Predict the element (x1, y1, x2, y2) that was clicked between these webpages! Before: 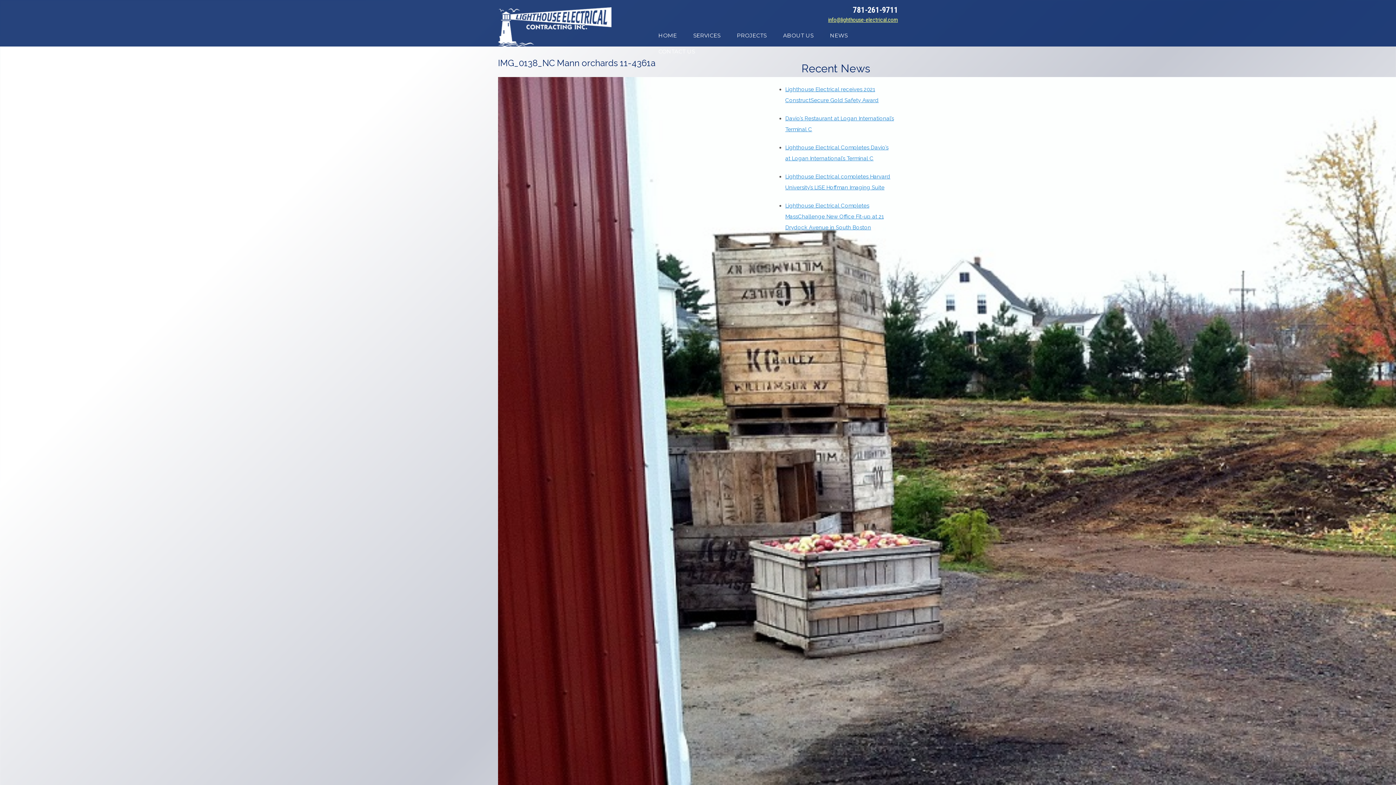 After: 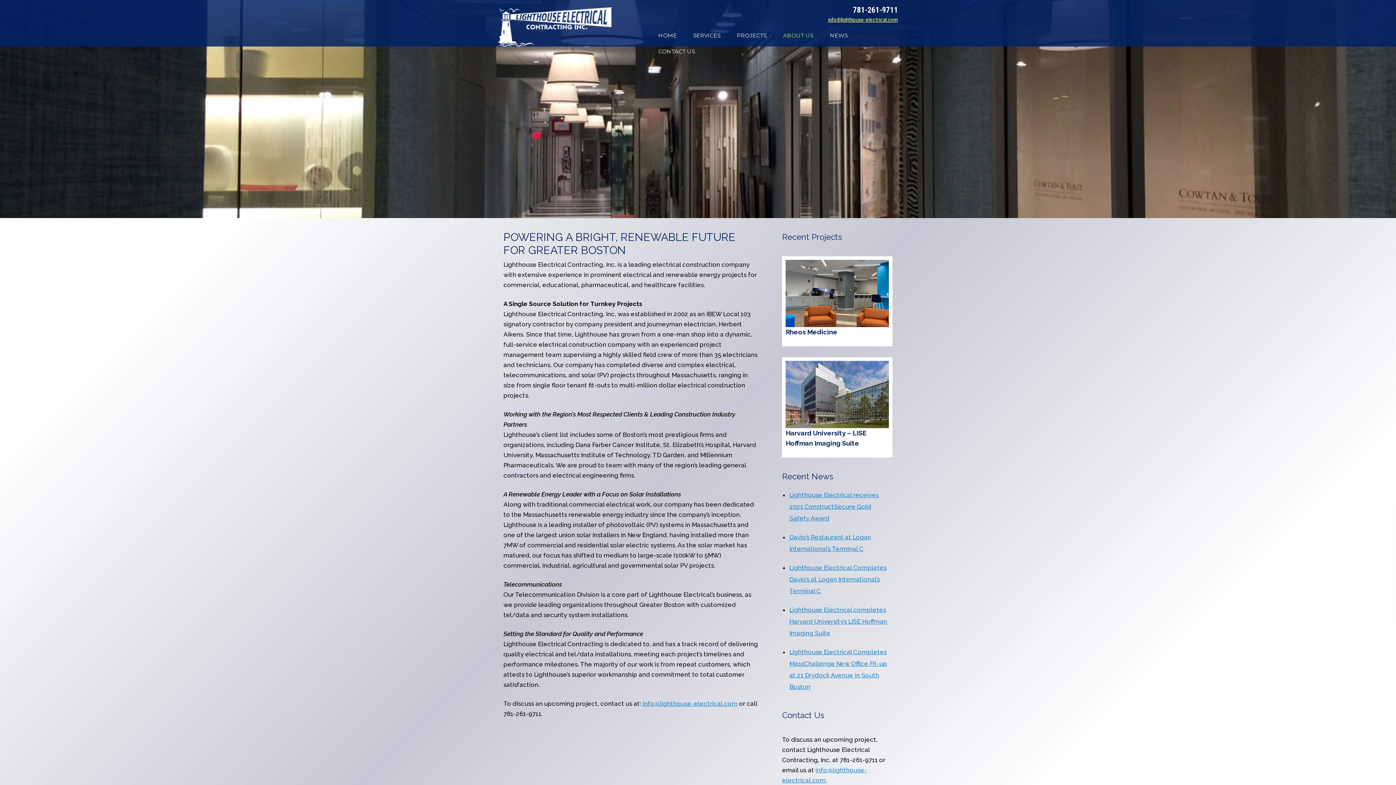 Action: label: ABOUT US bbox: (766, 27, 813, 43)